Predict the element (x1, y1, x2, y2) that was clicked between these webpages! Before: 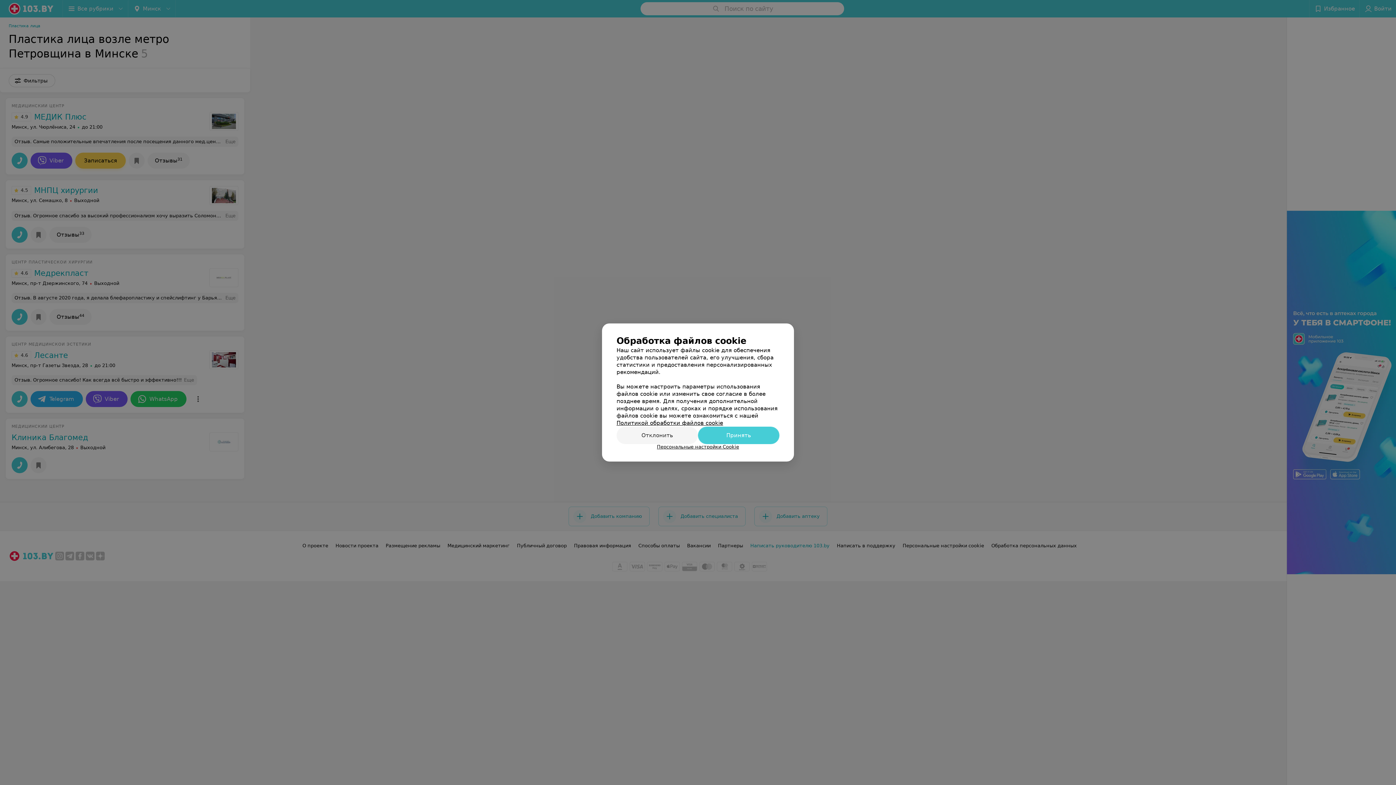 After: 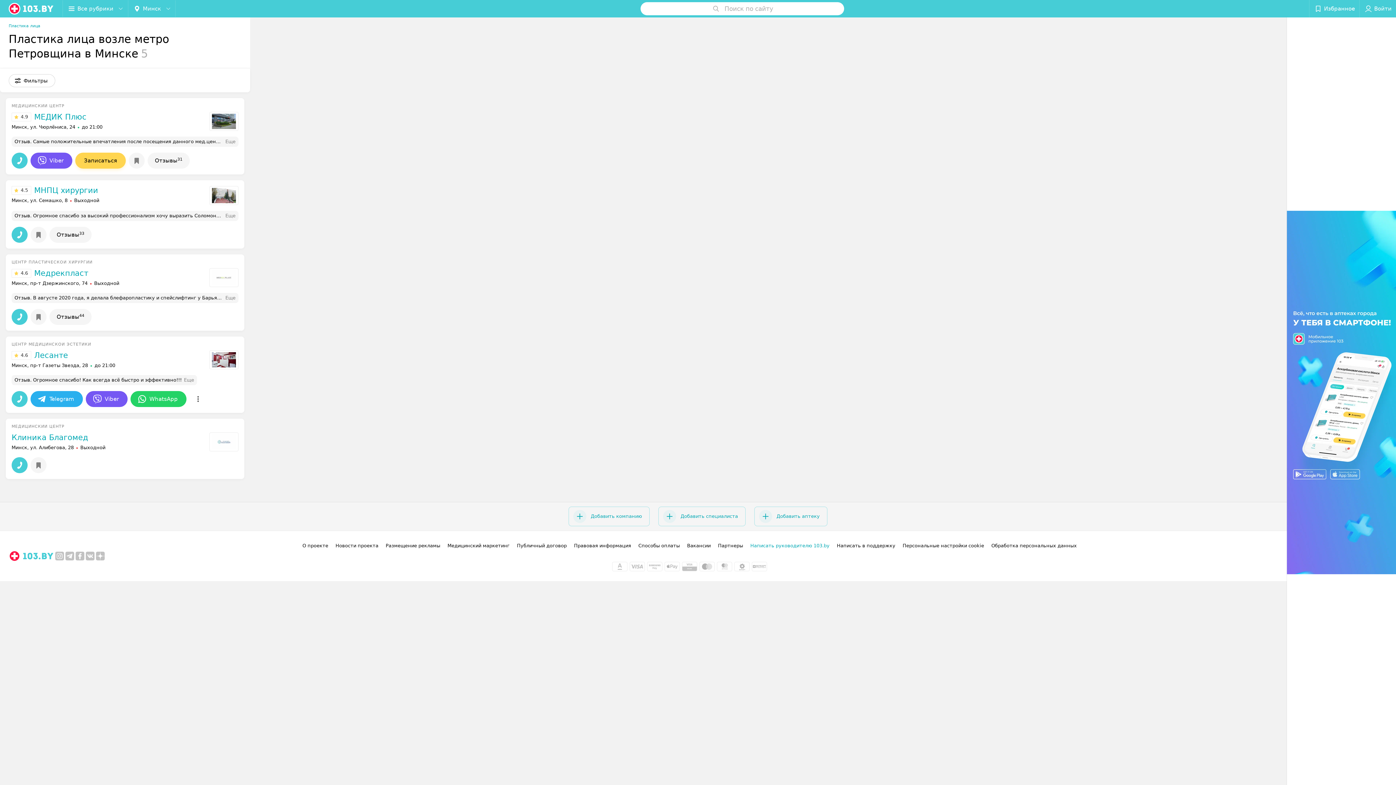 Action: bbox: (698, 426, 779, 444) label: Принять